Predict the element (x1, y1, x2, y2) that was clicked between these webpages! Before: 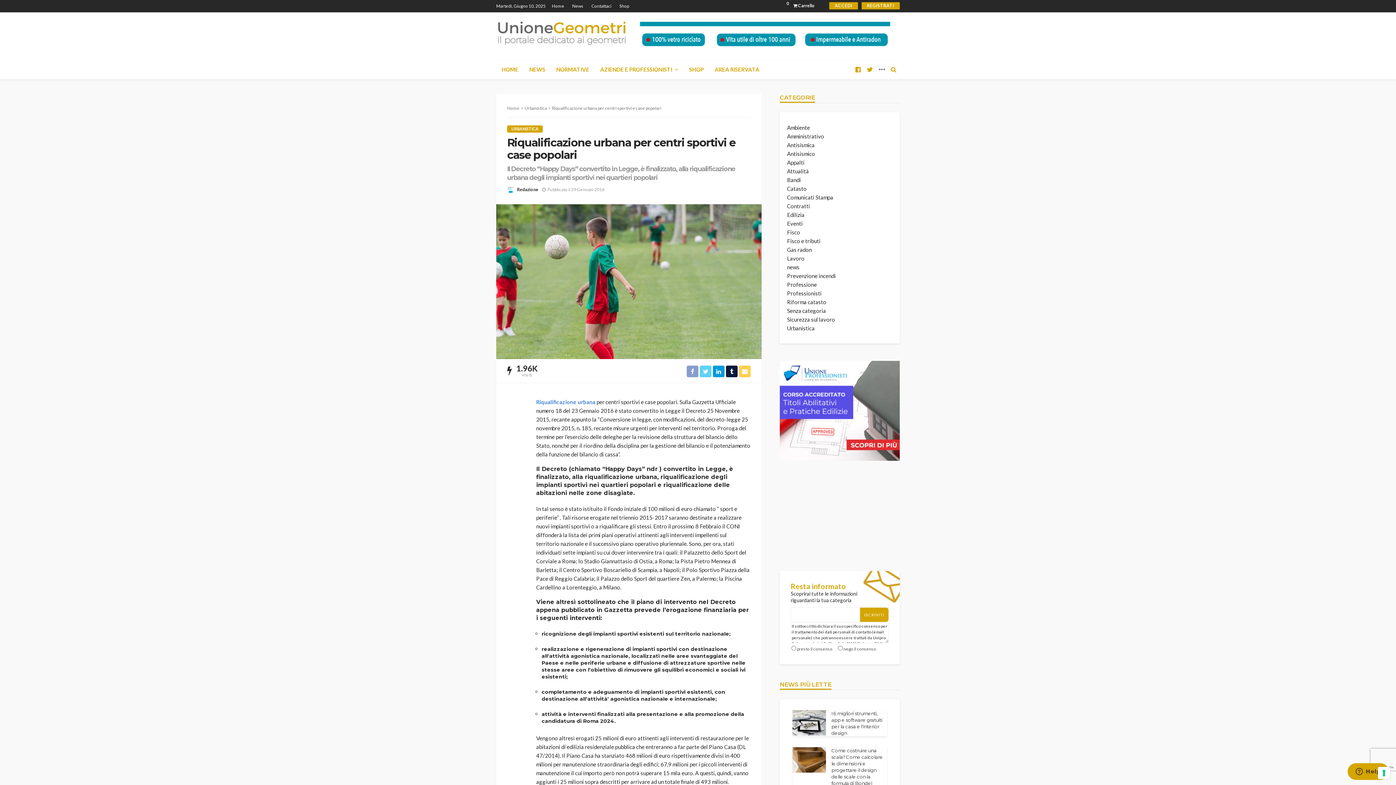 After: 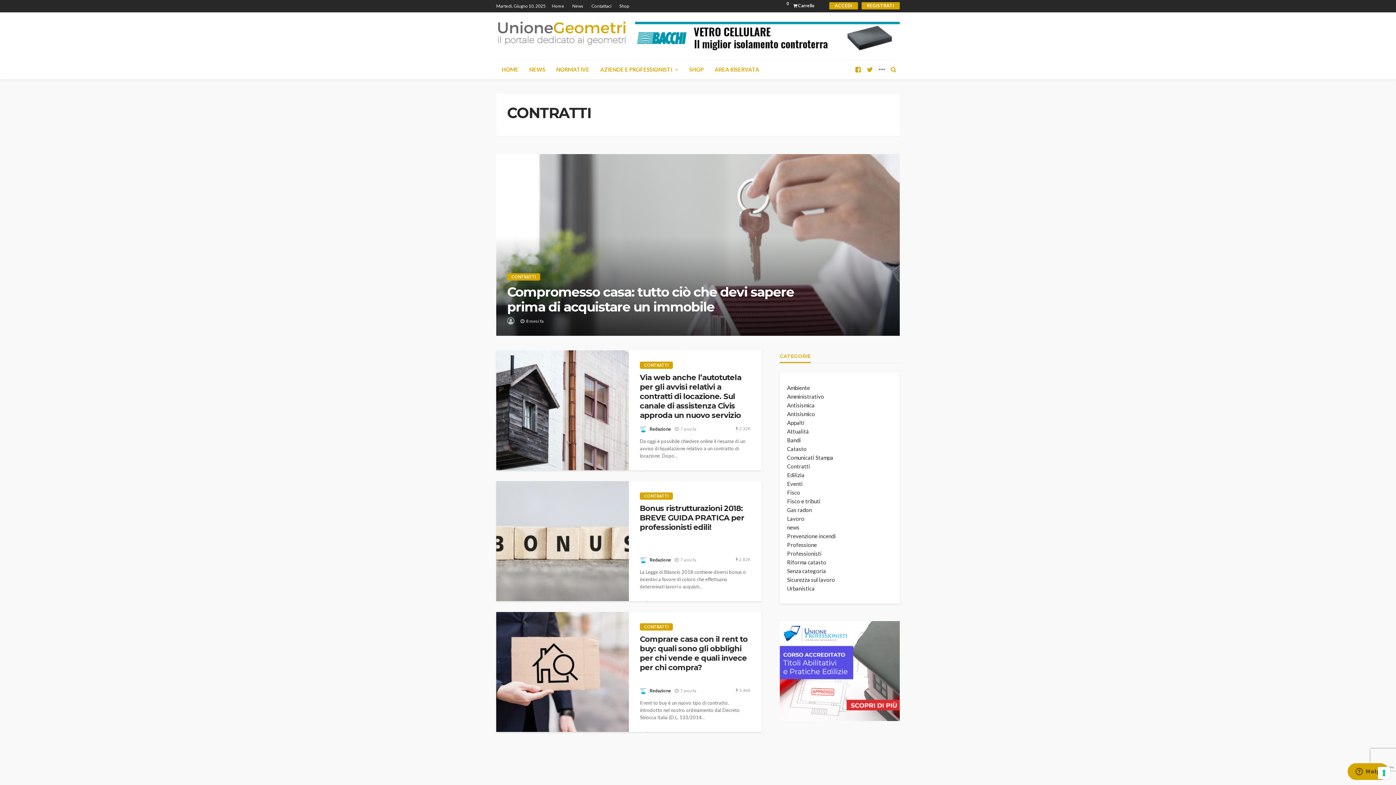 Action: label: Contratti bbox: (787, 202, 810, 209)